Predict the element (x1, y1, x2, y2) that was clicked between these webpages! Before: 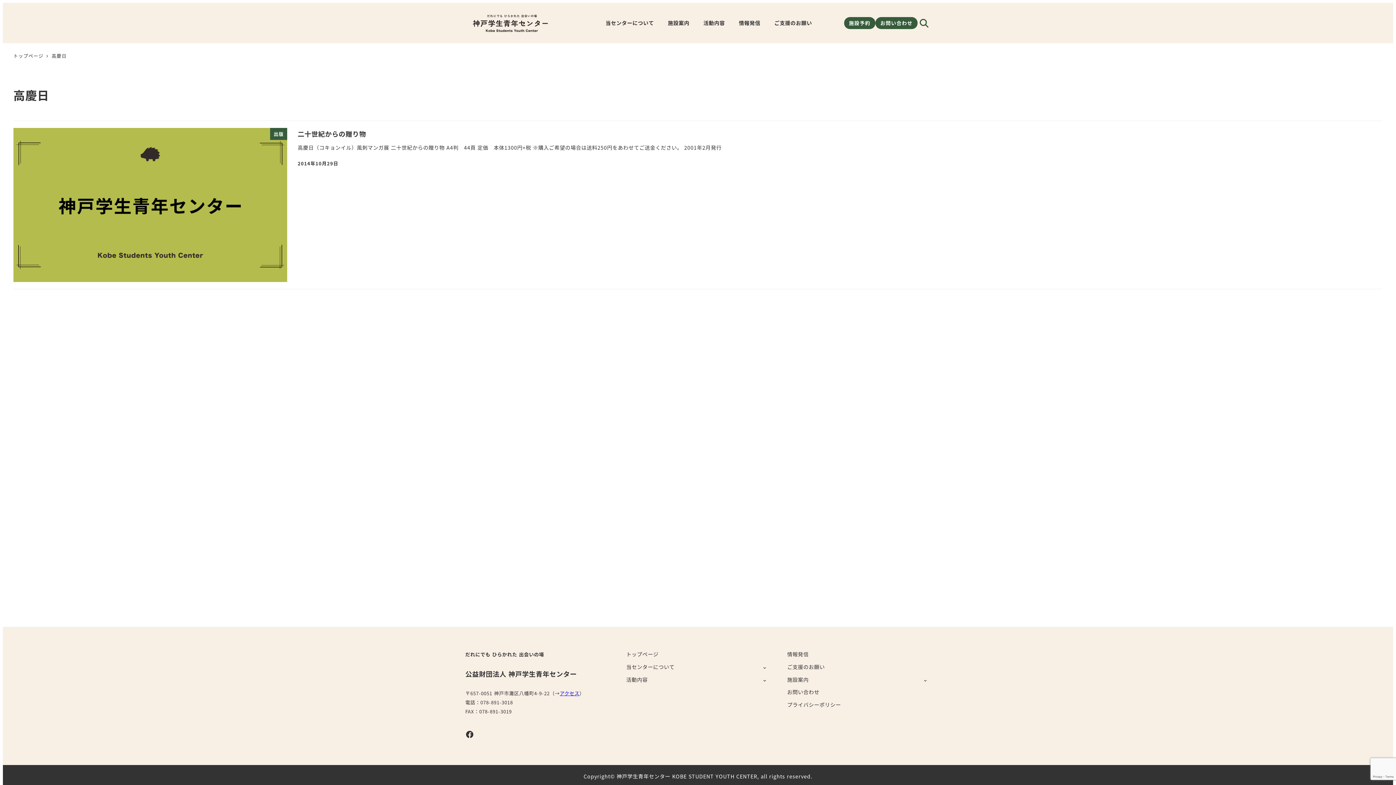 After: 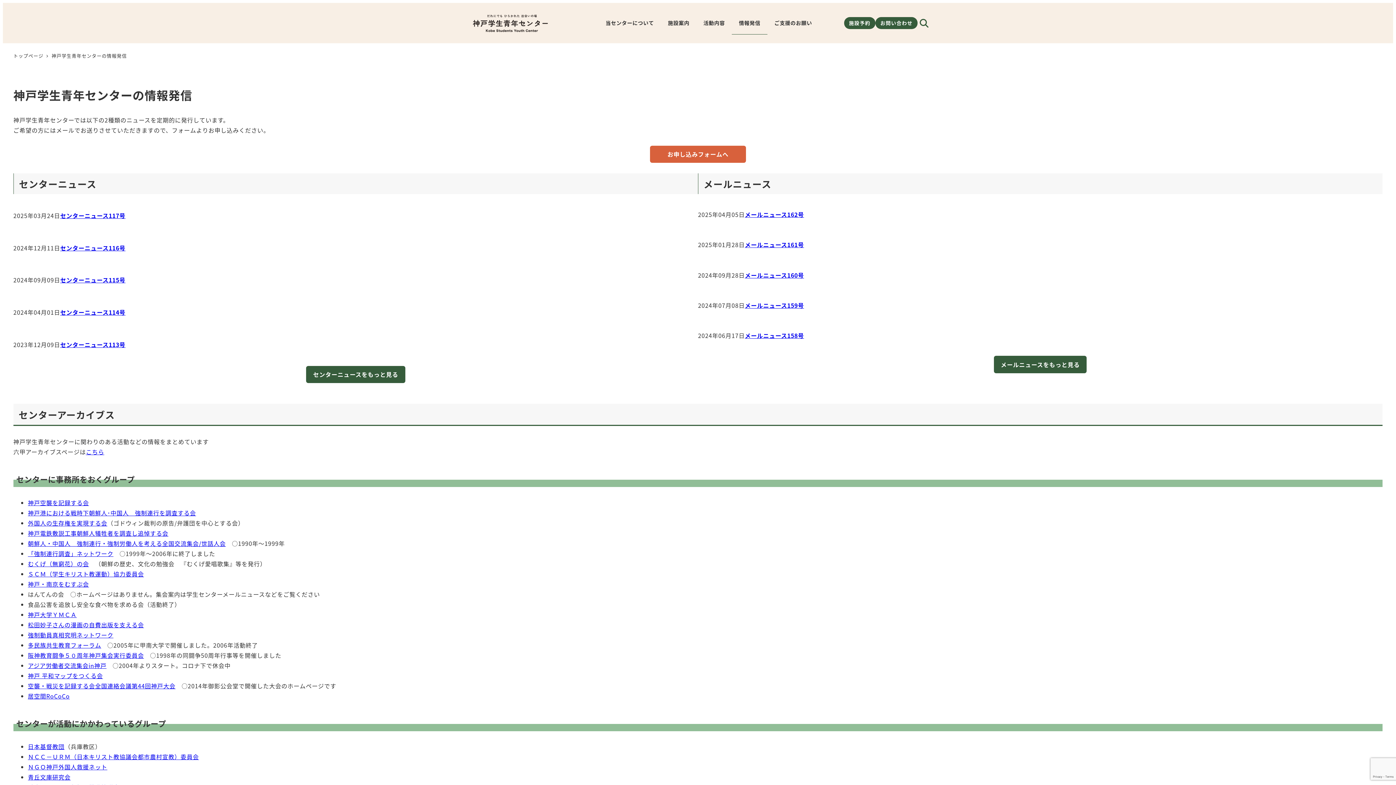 Action: label: 情報発信 bbox: (732, 11, 767, 34)